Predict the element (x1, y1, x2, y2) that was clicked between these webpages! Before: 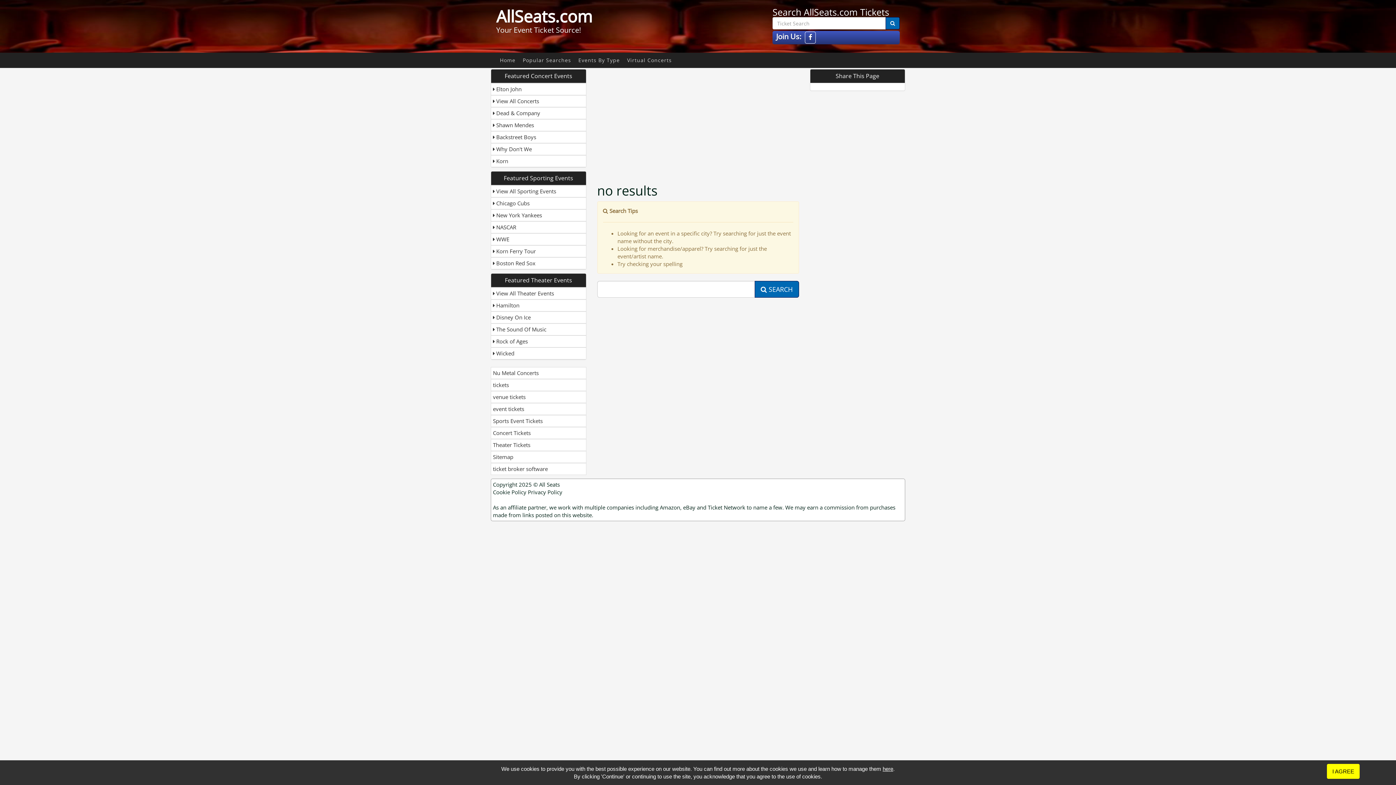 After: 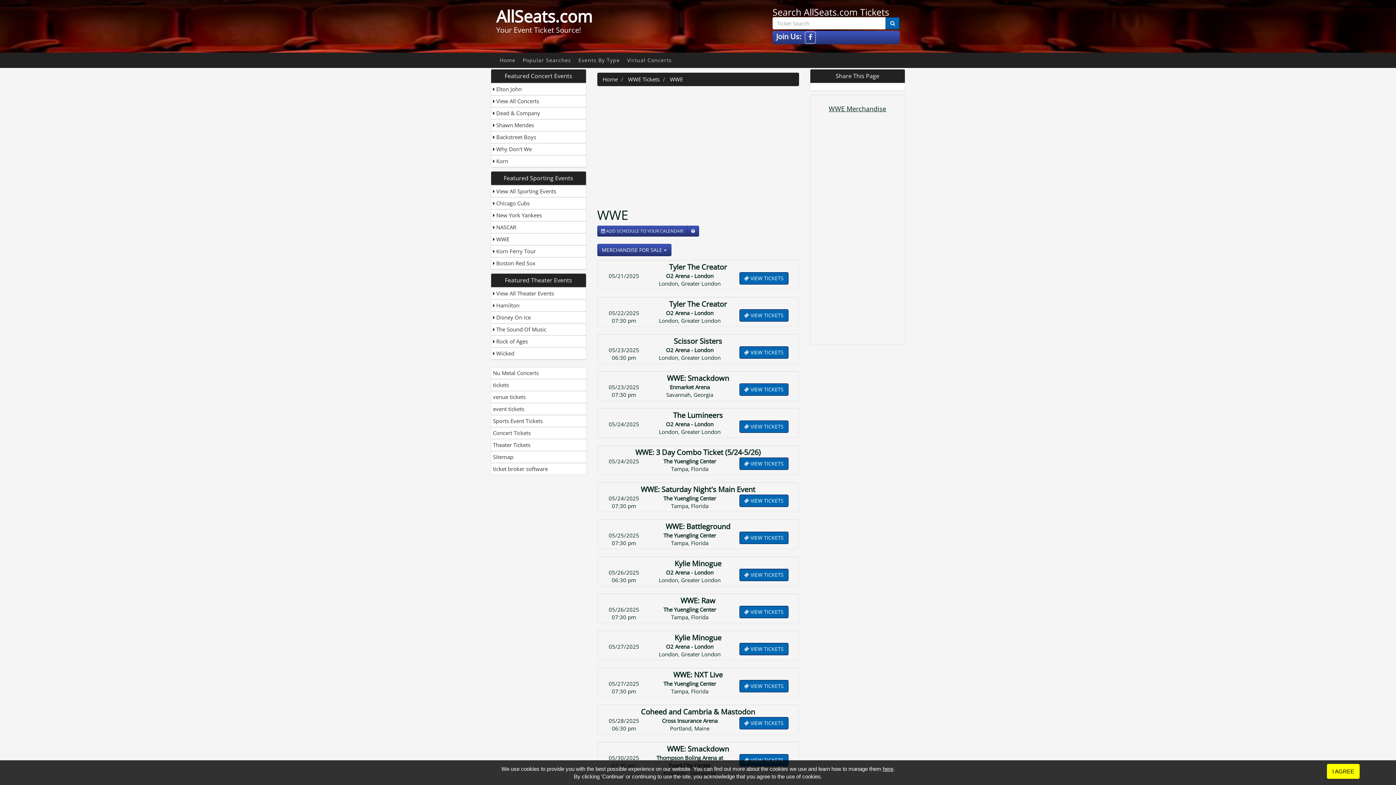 Action: bbox: (491, 233, 586, 245) label:  WWE